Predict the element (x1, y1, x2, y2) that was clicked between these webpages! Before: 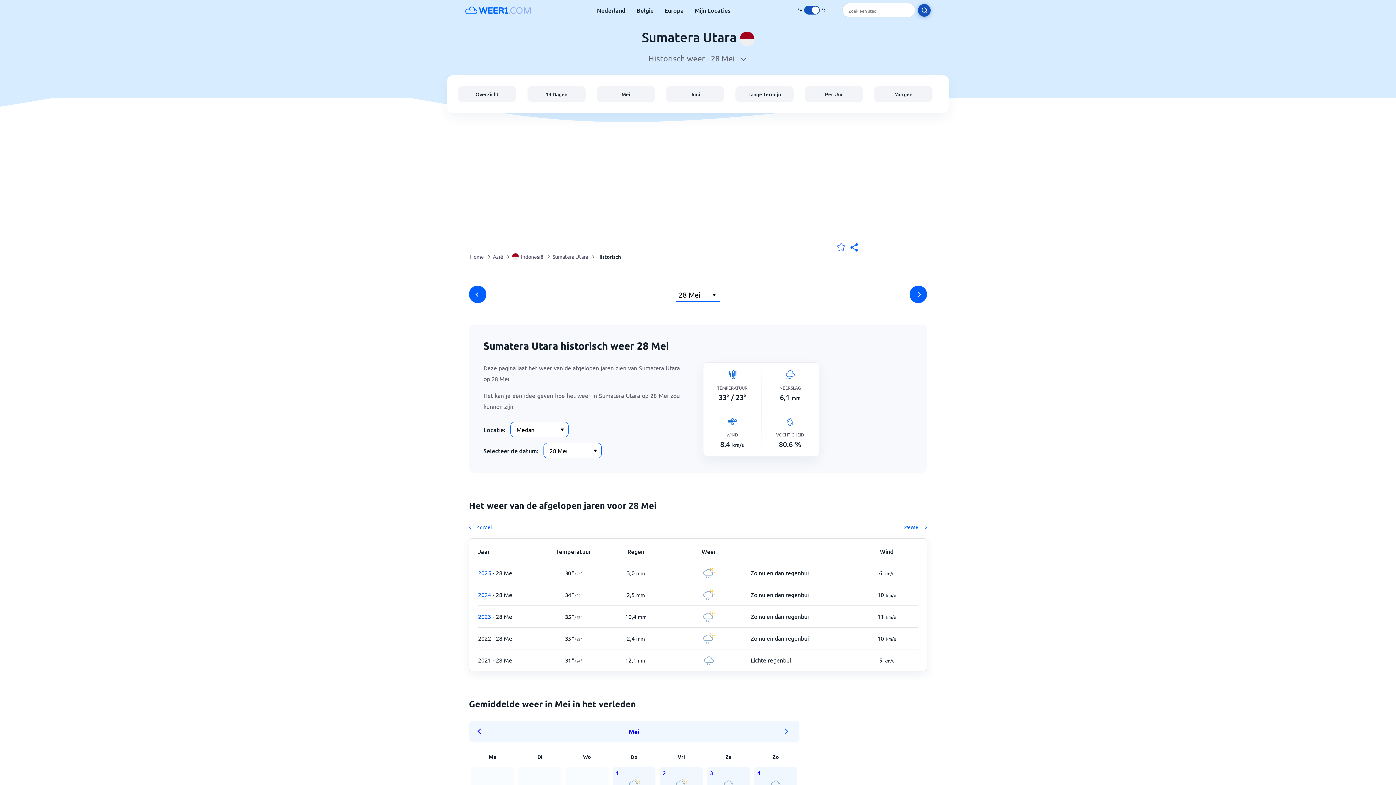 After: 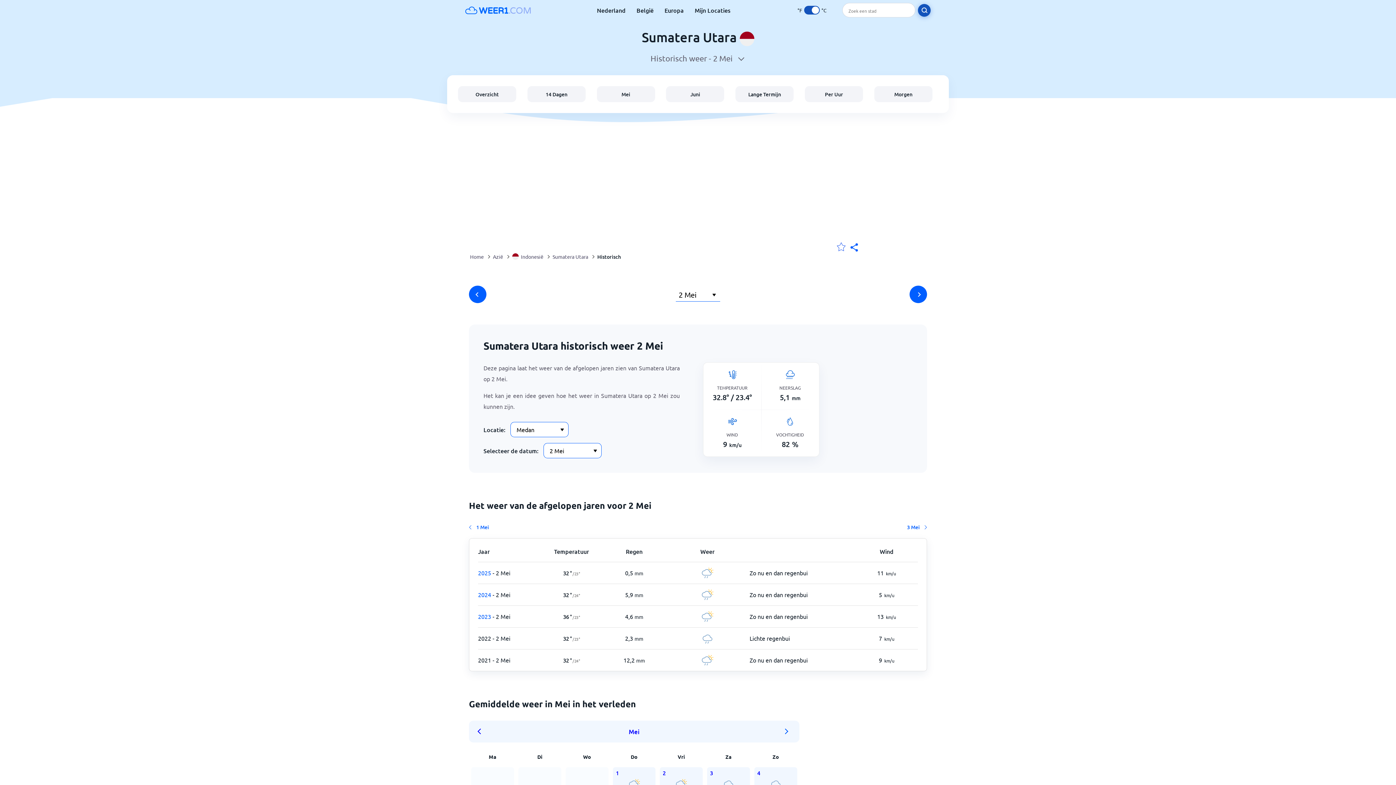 Action: label: 2
33° /23° bbox: (660, 767, 702, 800)